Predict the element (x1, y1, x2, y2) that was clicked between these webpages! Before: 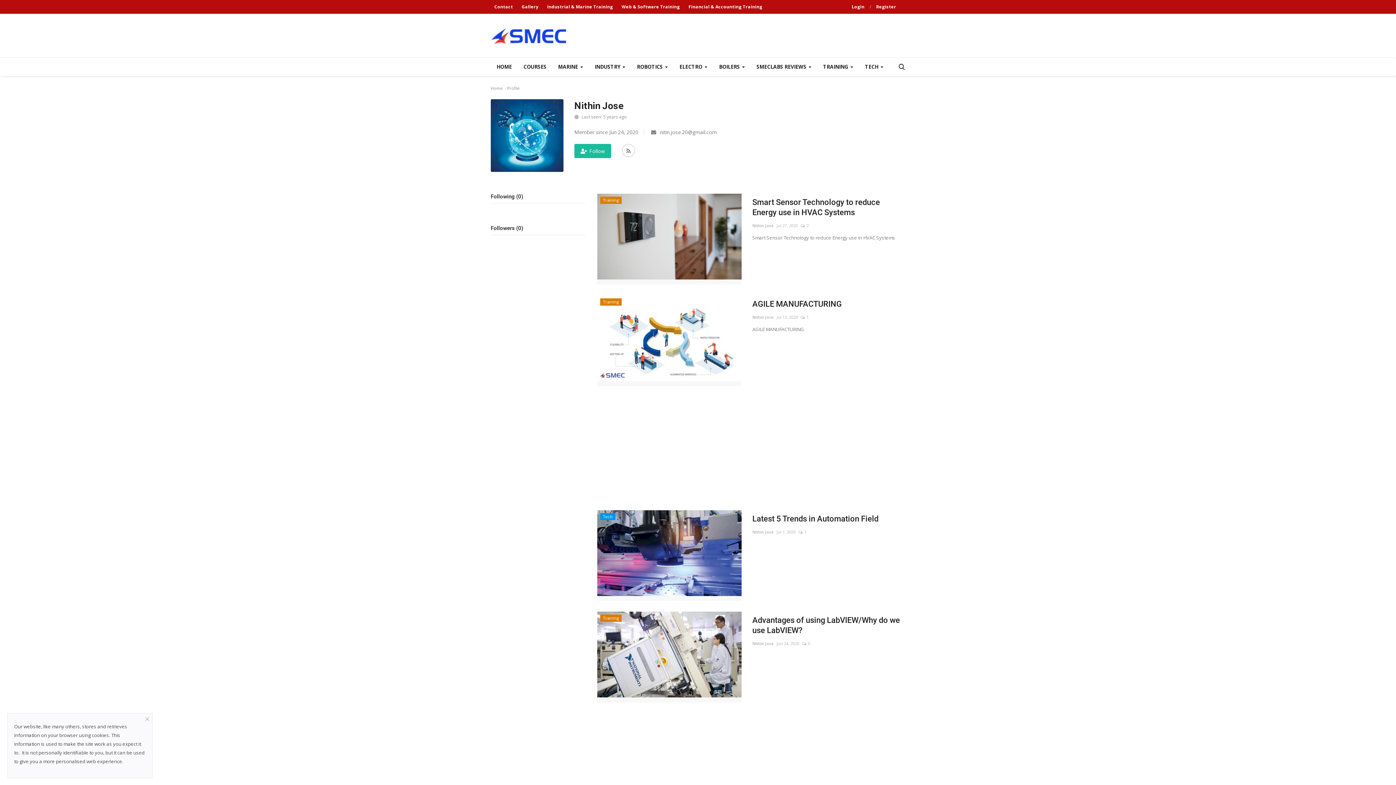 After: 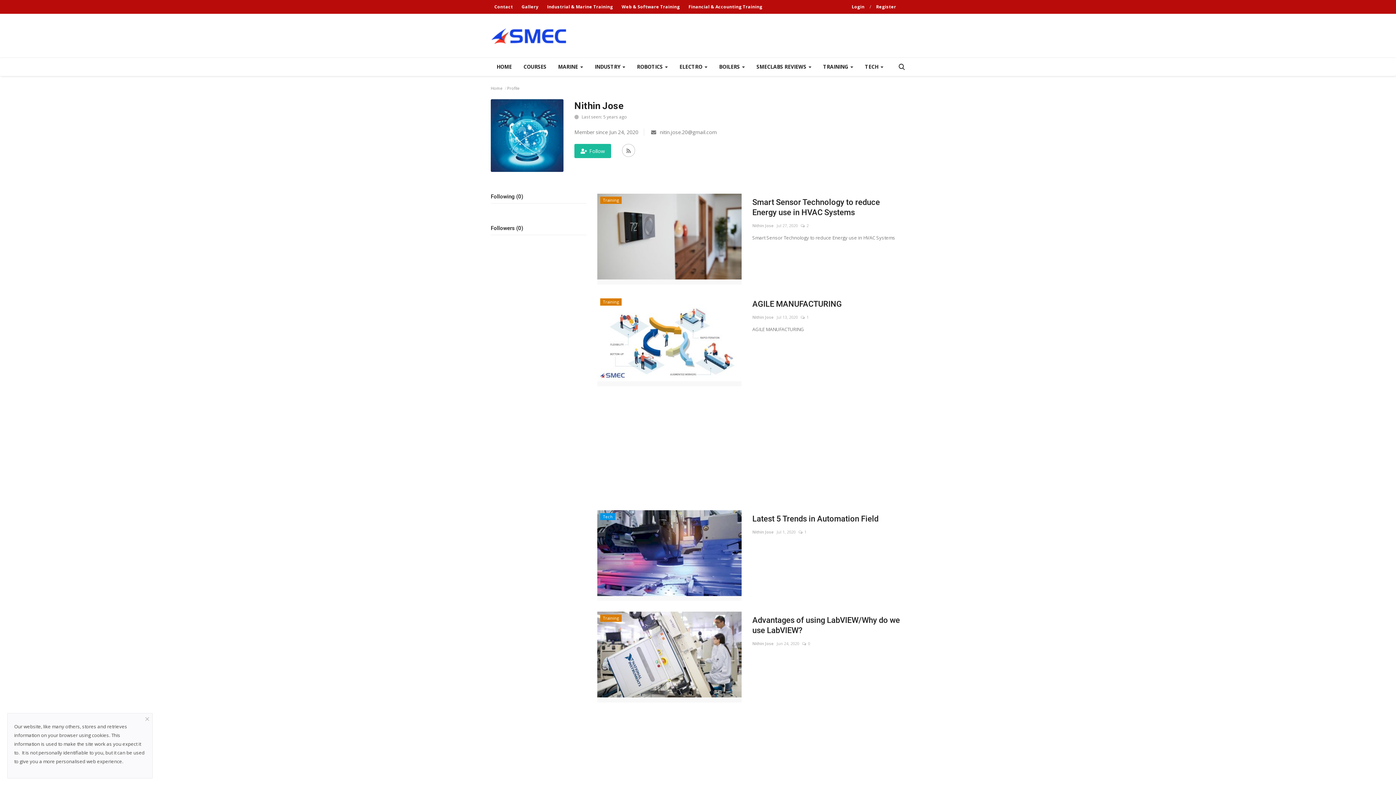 Action: bbox: (752, 639, 774, 648) label: Nithin Jose